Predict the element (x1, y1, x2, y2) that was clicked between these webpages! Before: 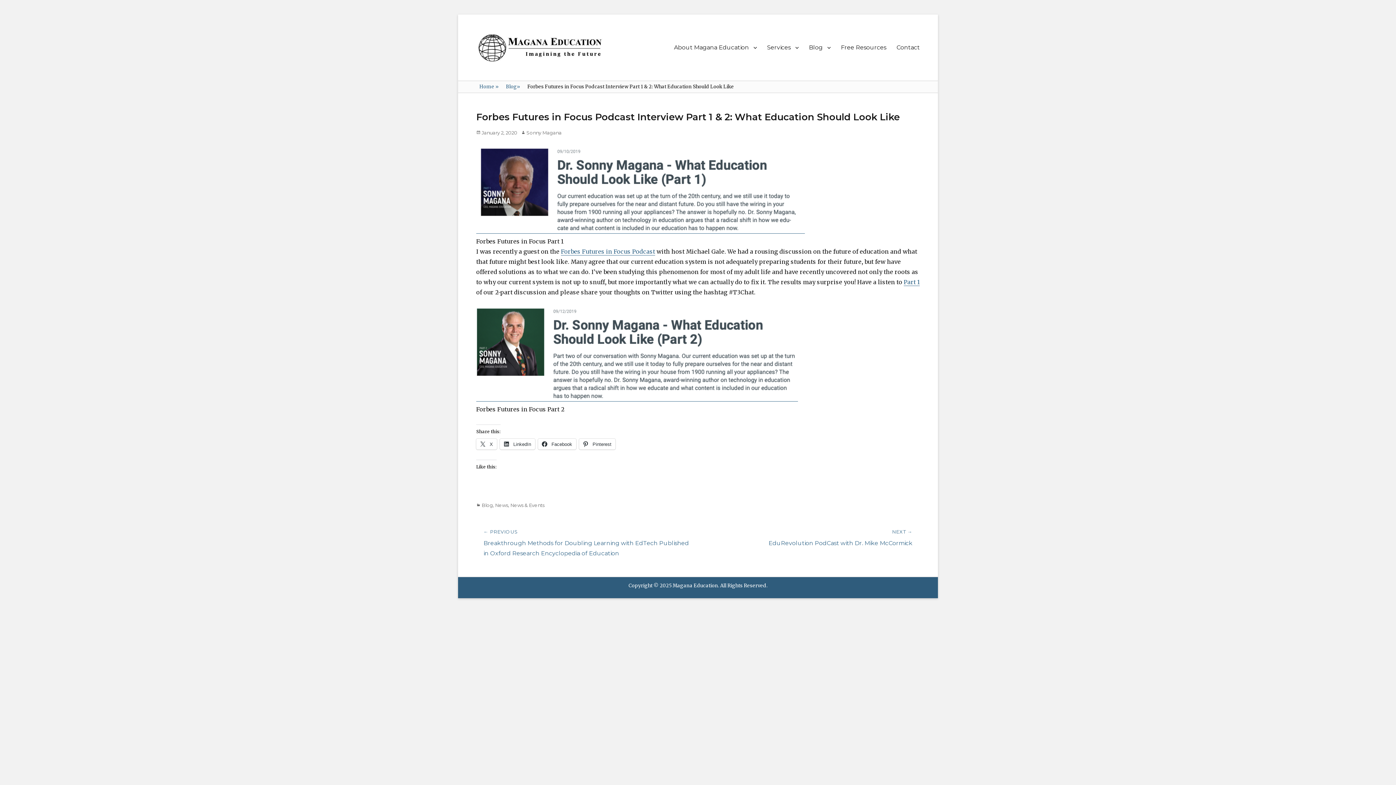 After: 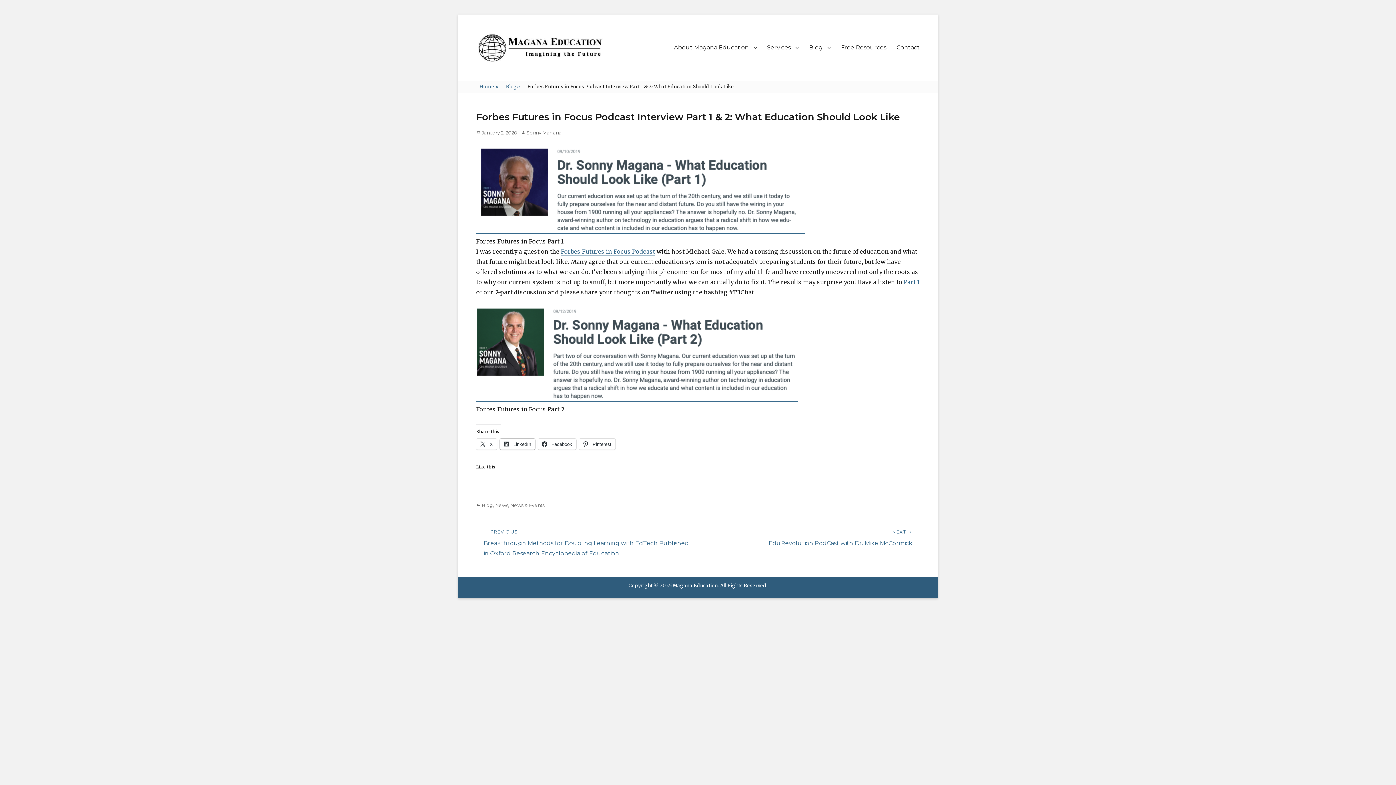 Action: bbox: (500, 438, 535, 449) label:  LinkedIn